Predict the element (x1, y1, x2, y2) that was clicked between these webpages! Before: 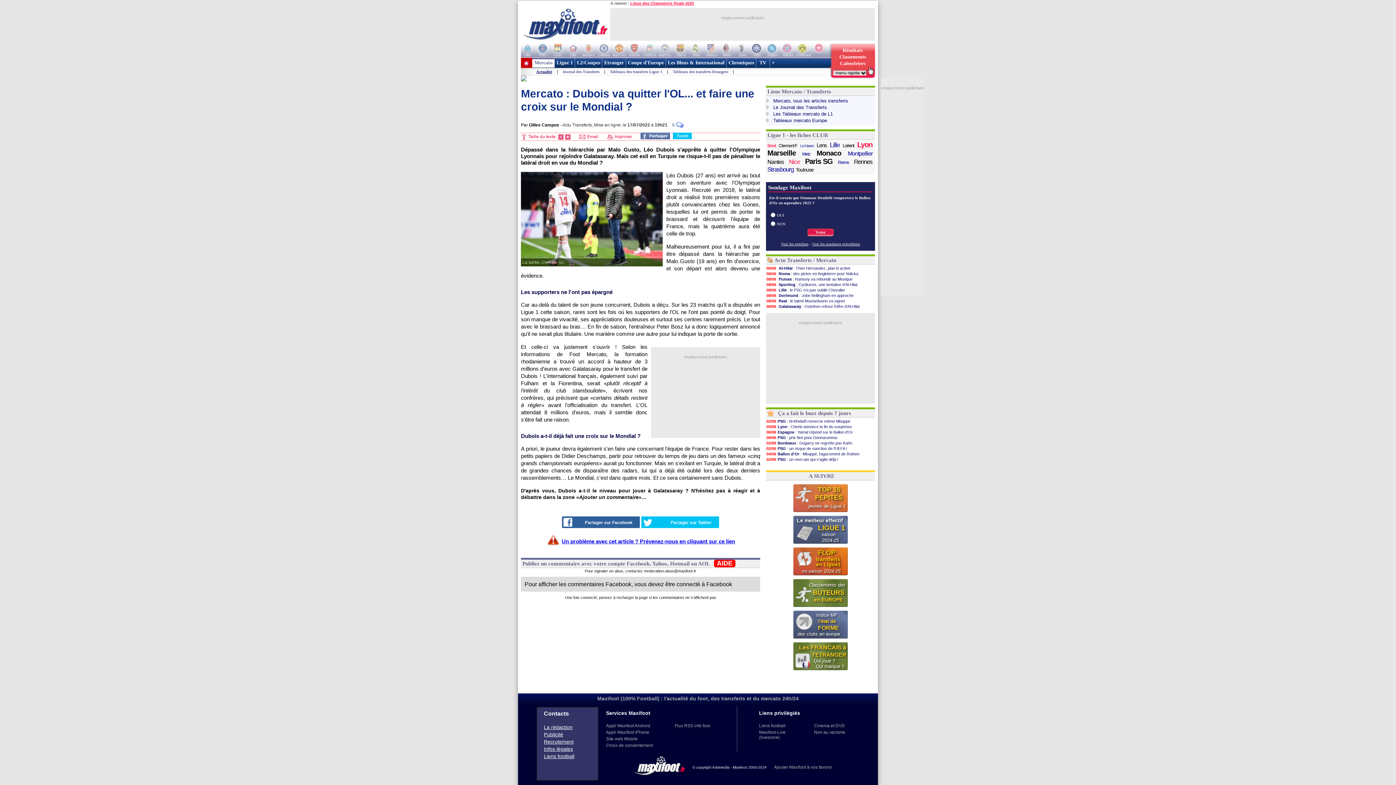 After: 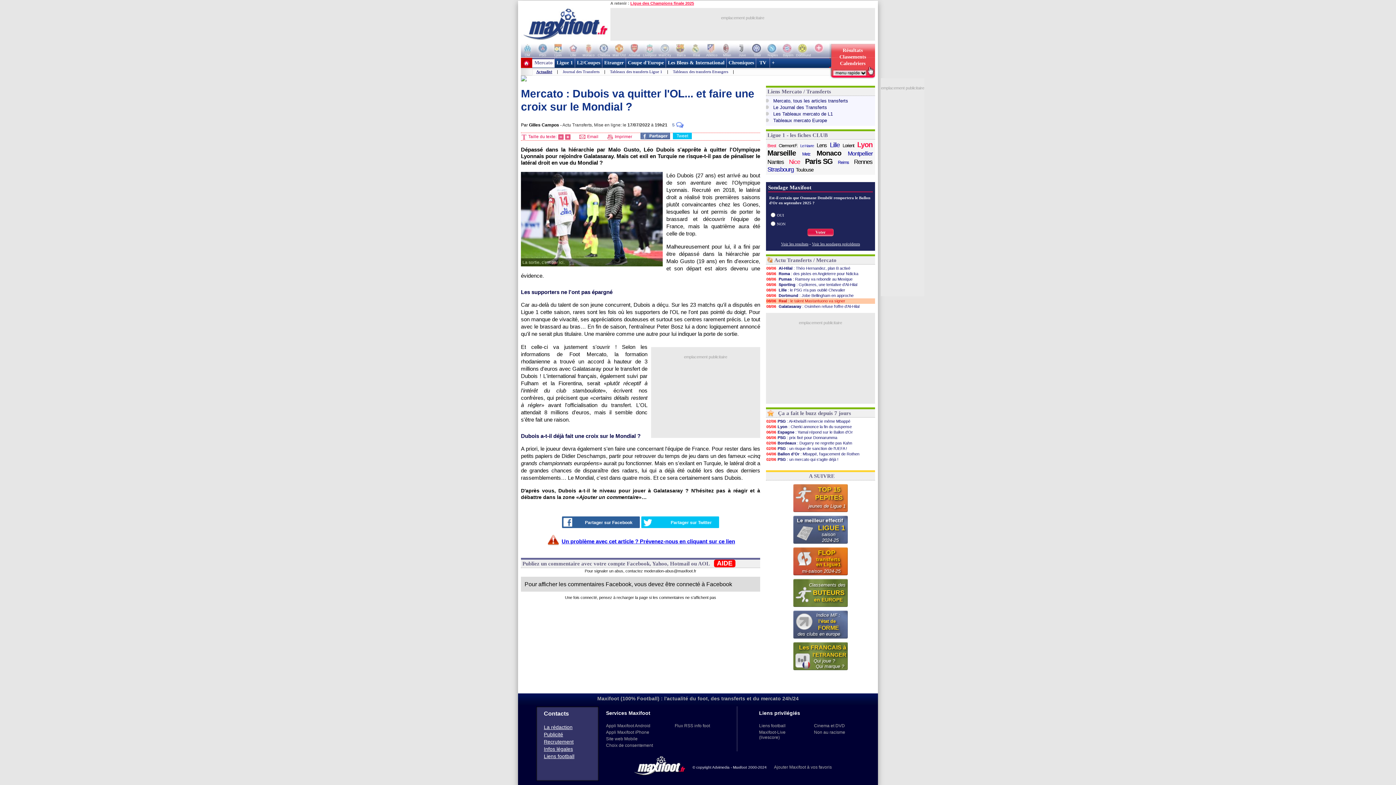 Action: bbox: (766, 298, 875, 304) label: 08/06 Real : le talent Mastantuono va signer